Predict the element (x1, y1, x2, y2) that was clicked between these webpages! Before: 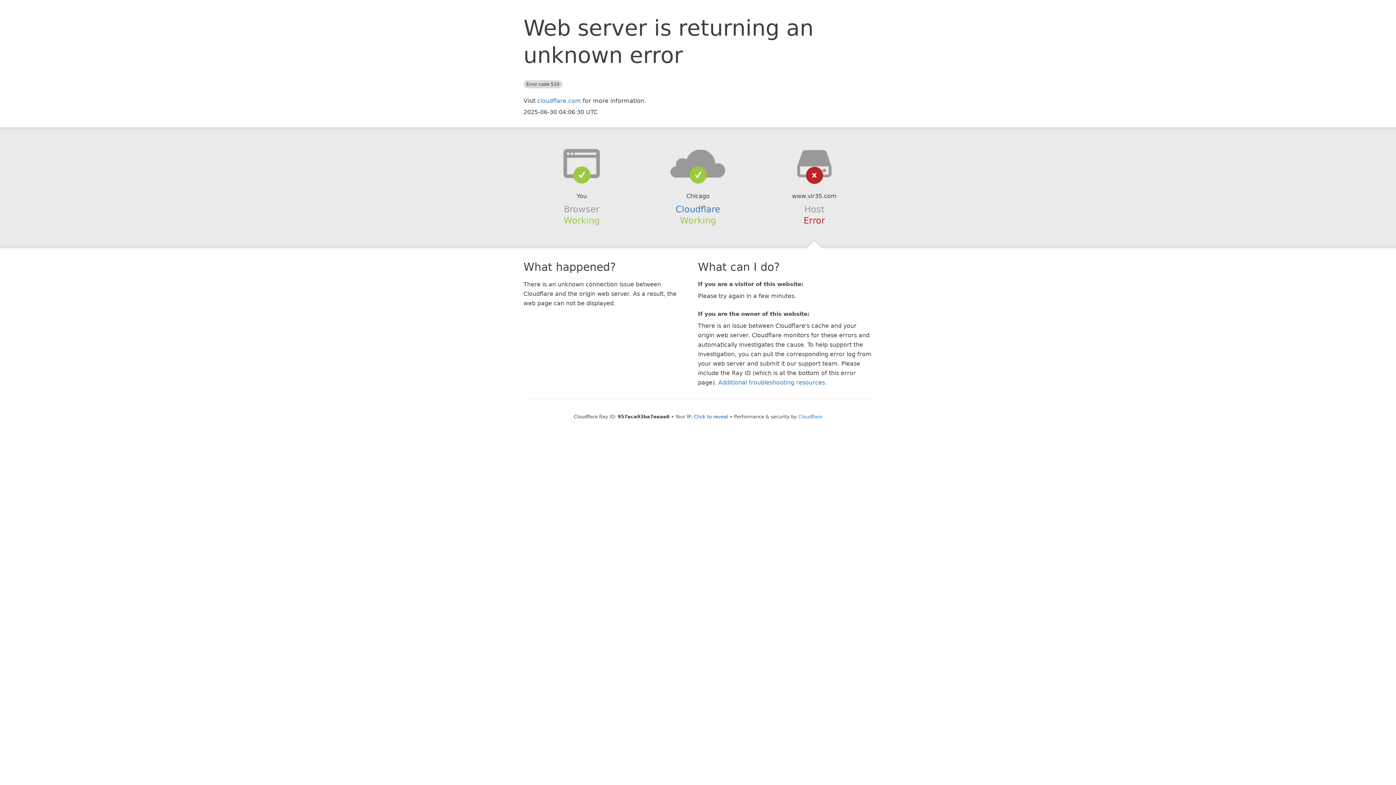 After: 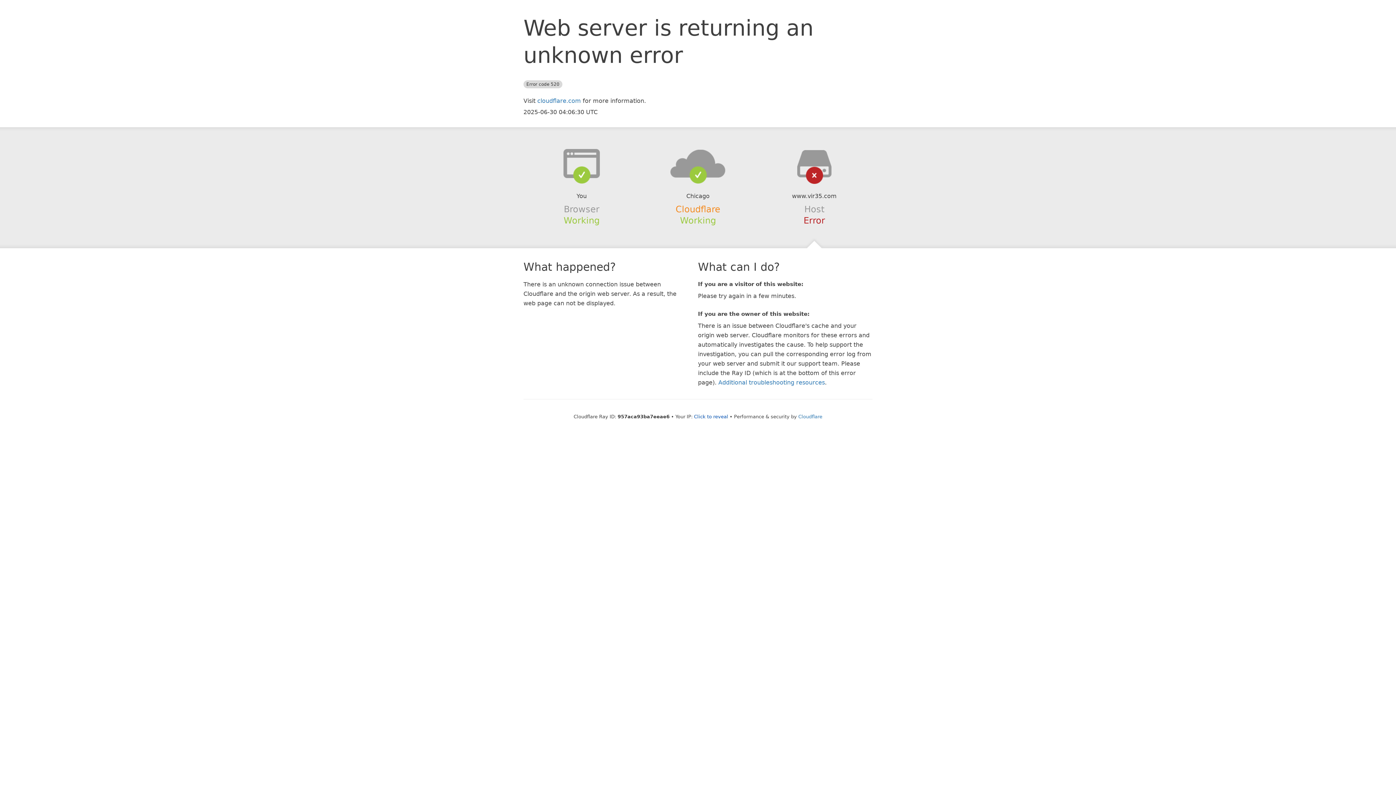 Action: label: Cloudflare bbox: (675, 204, 720, 214)